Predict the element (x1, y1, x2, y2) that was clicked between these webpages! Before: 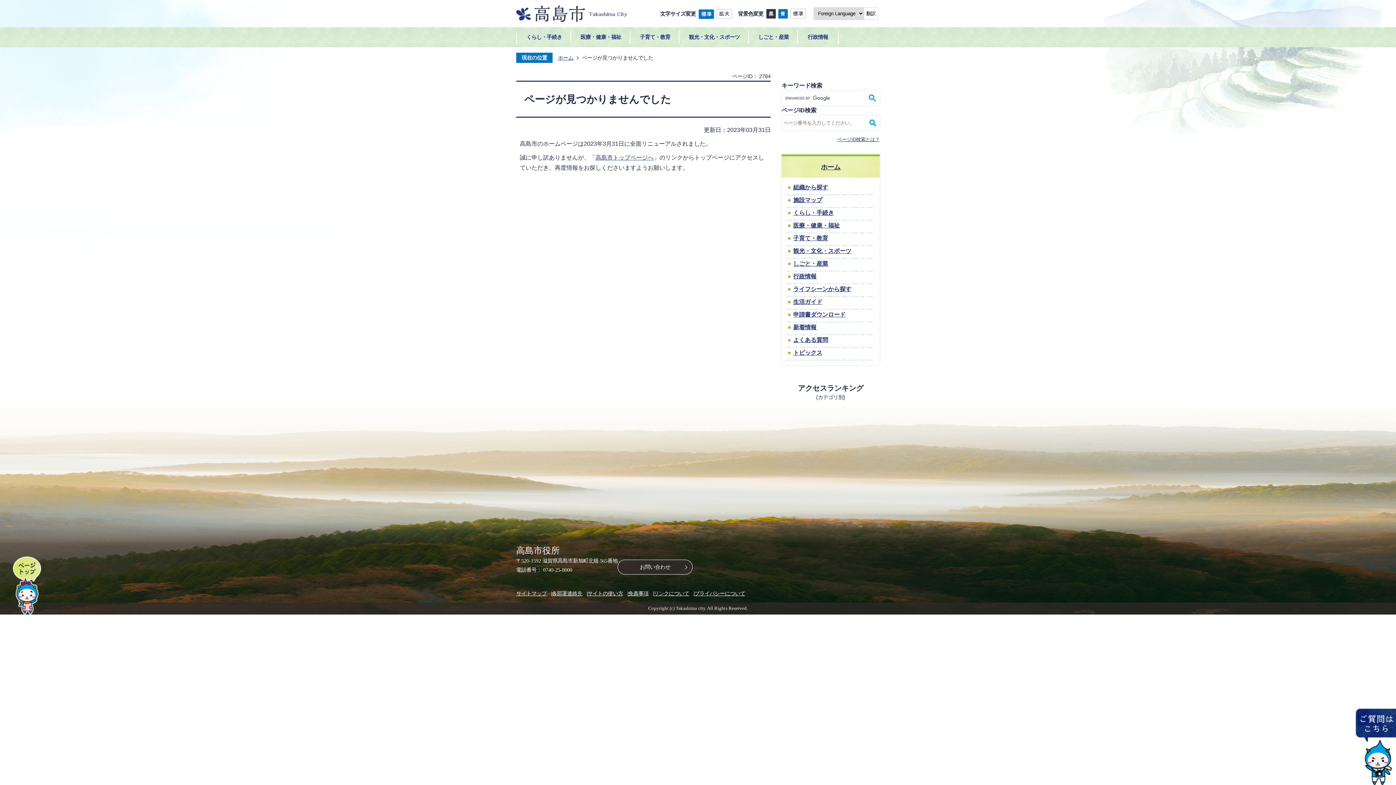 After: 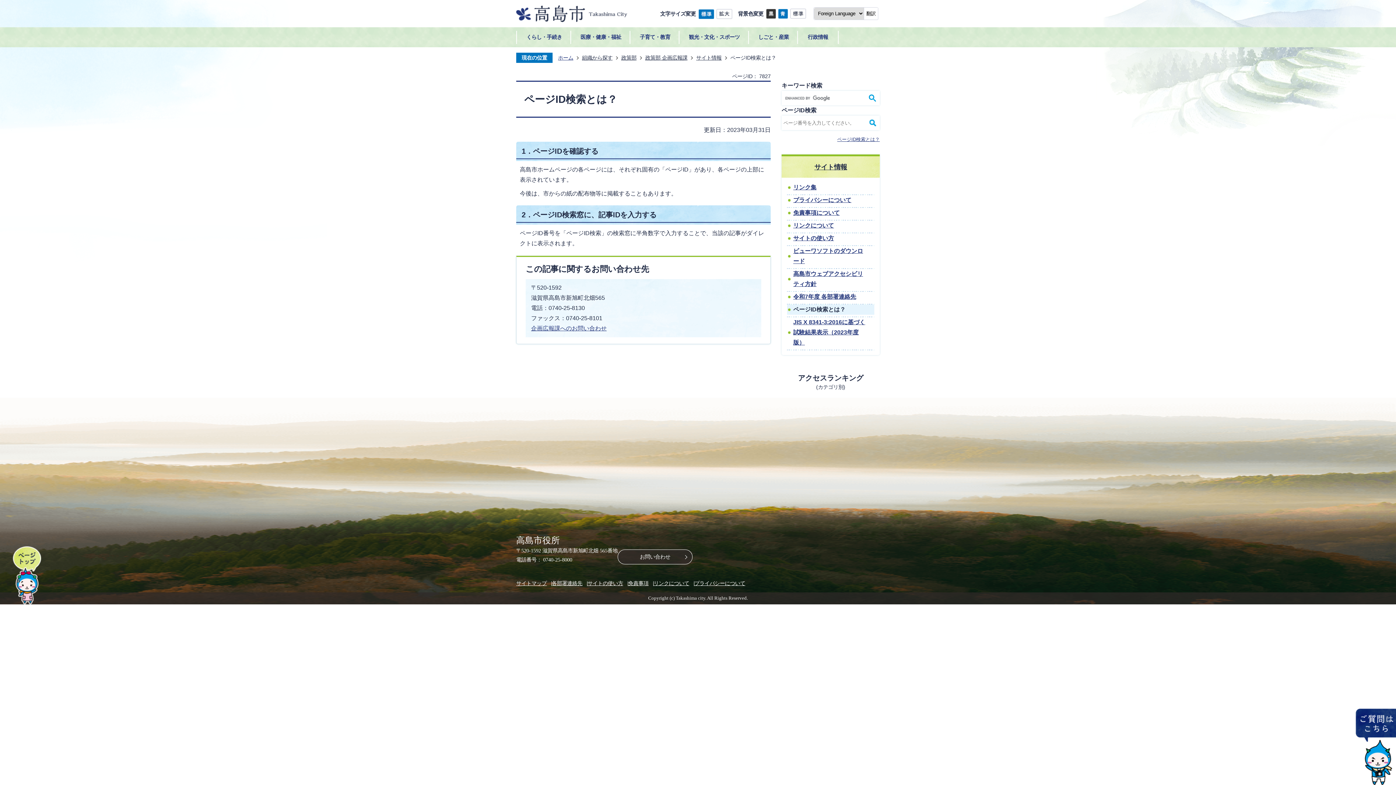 Action: label: ページID検索とは？ bbox: (837, 136, 880, 142)